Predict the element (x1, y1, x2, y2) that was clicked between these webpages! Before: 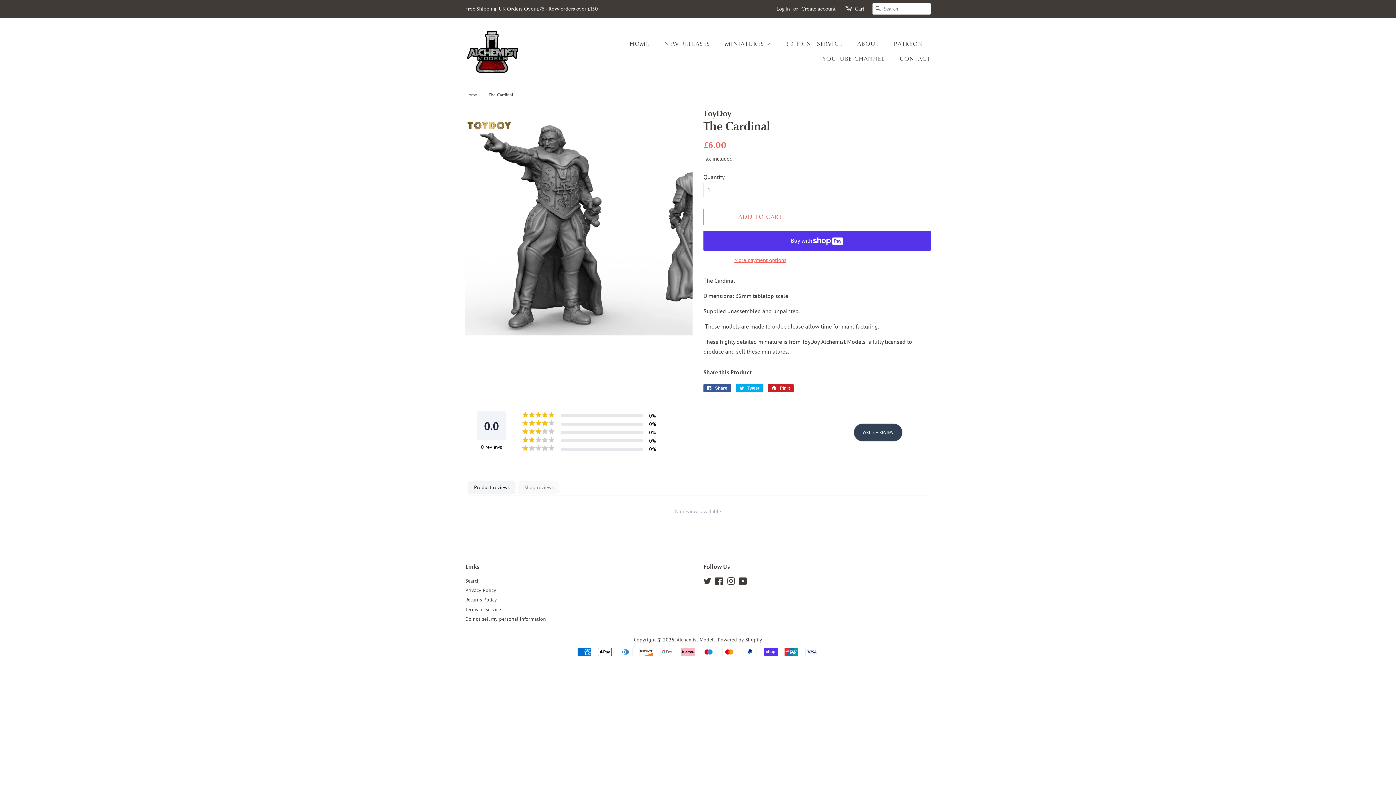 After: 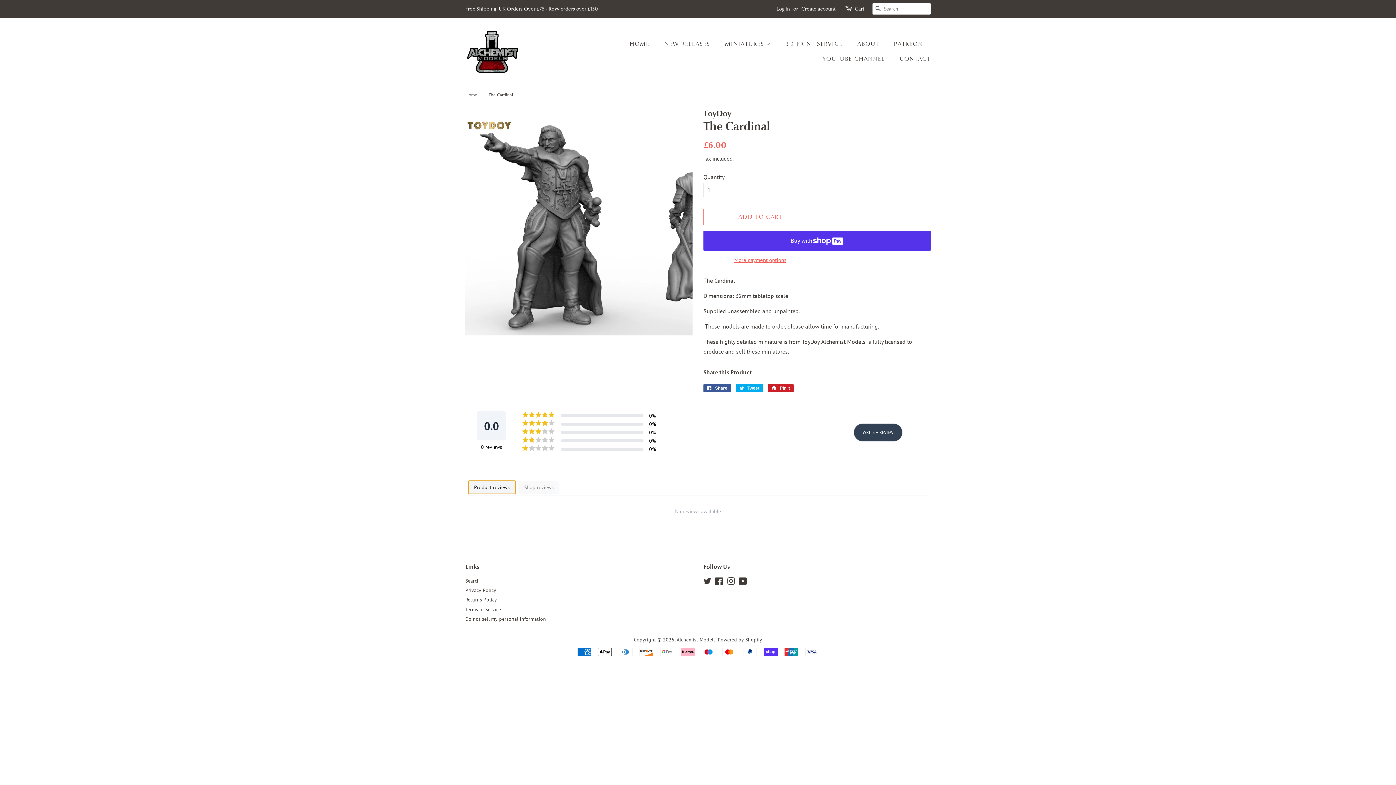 Action: label: Product reviews bbox: (468, 481, 515, 494)